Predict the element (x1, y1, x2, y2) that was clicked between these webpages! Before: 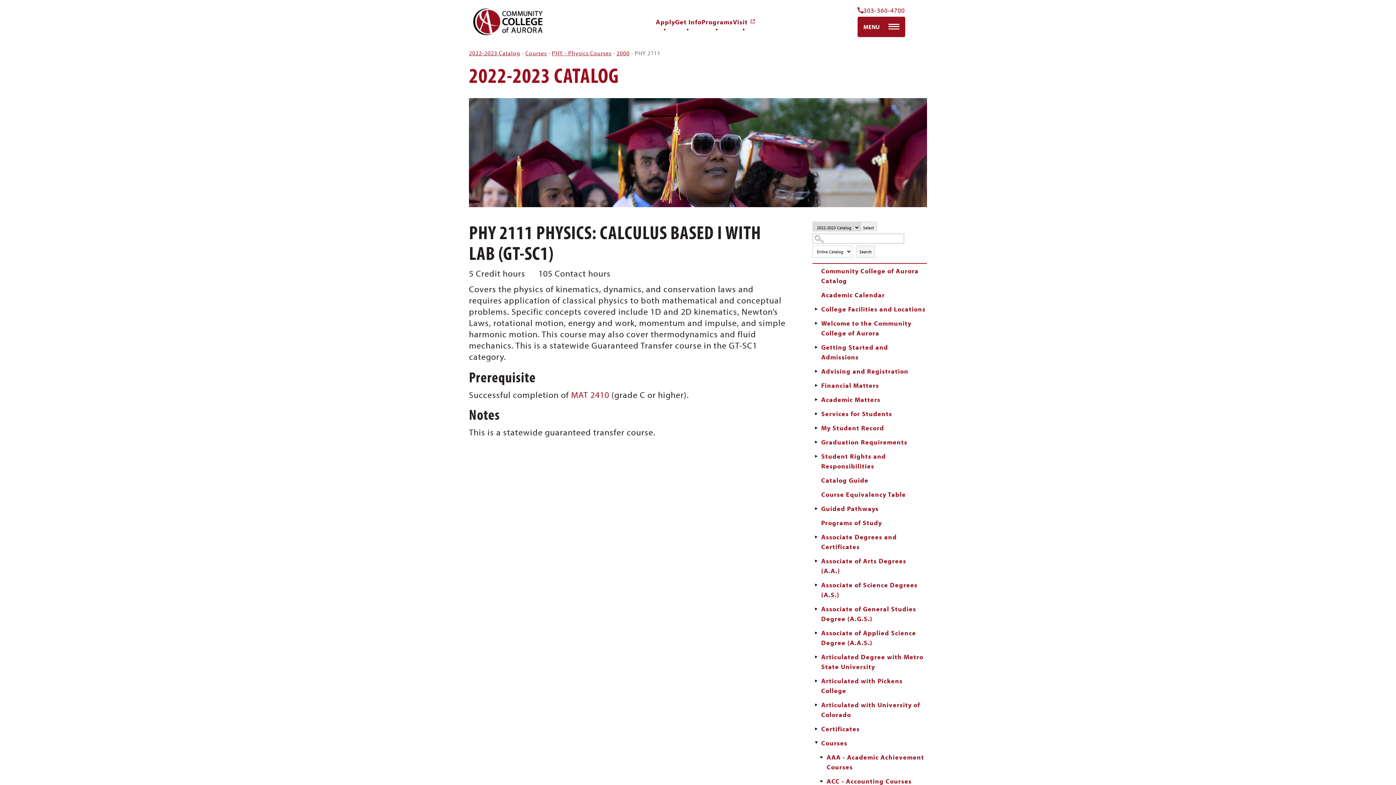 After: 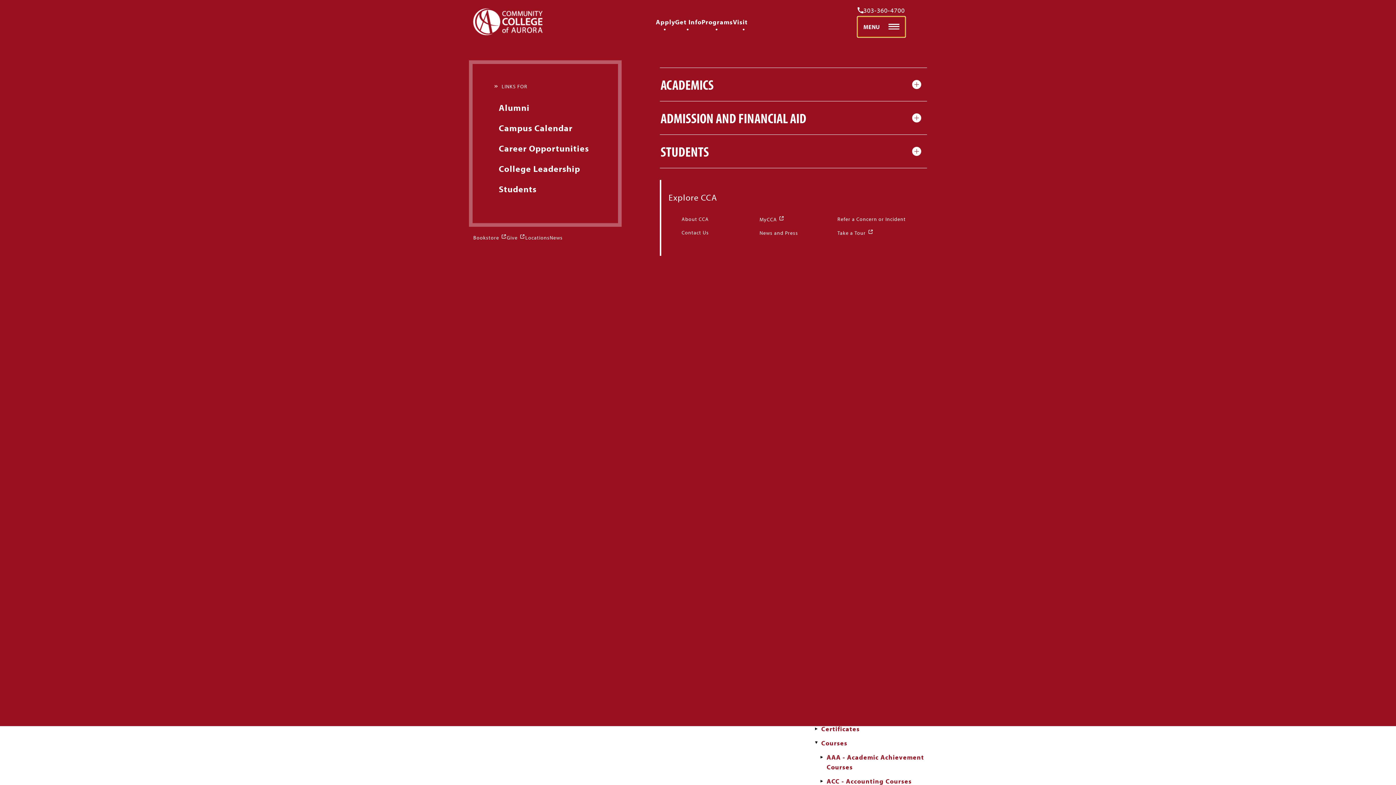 Action: bbox: (857, 16, 905, 37) label: MENU
Close